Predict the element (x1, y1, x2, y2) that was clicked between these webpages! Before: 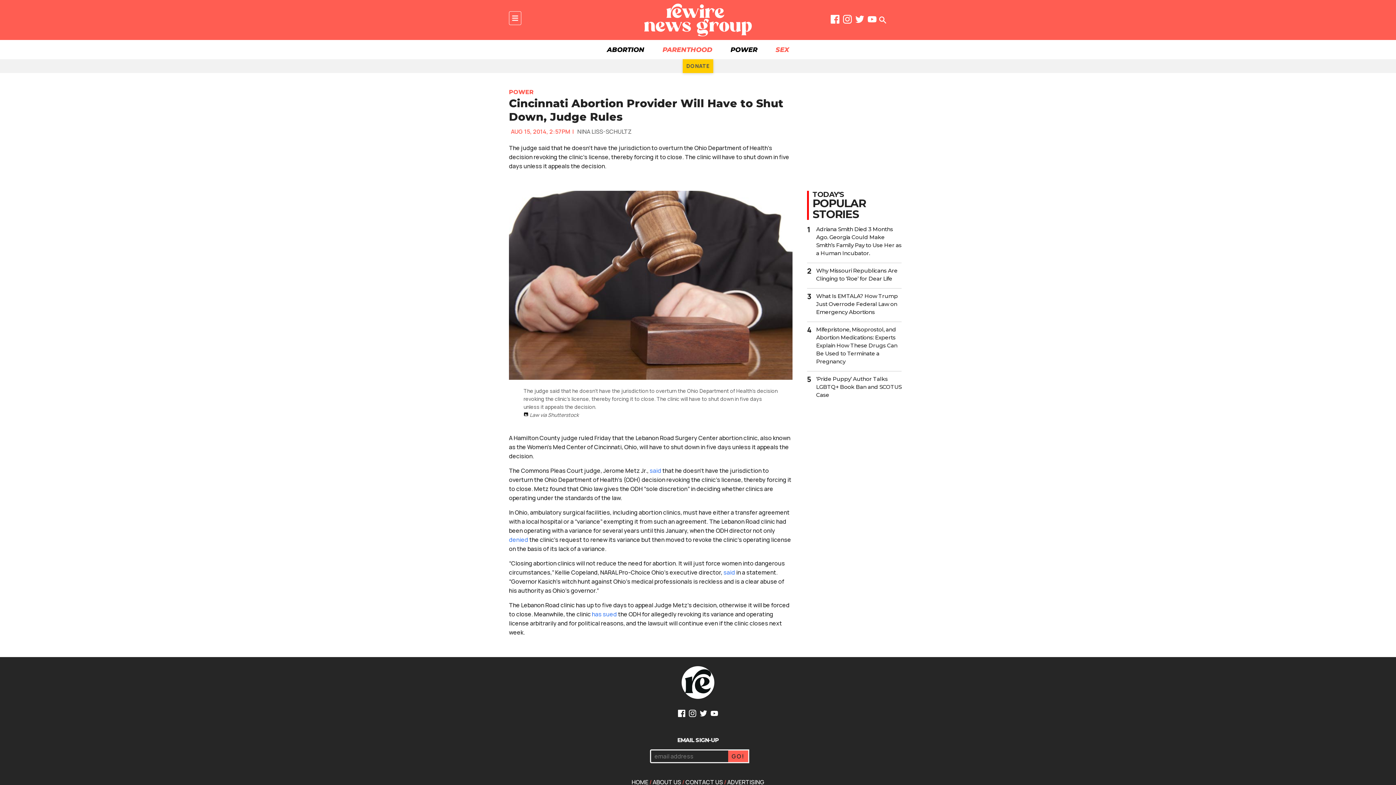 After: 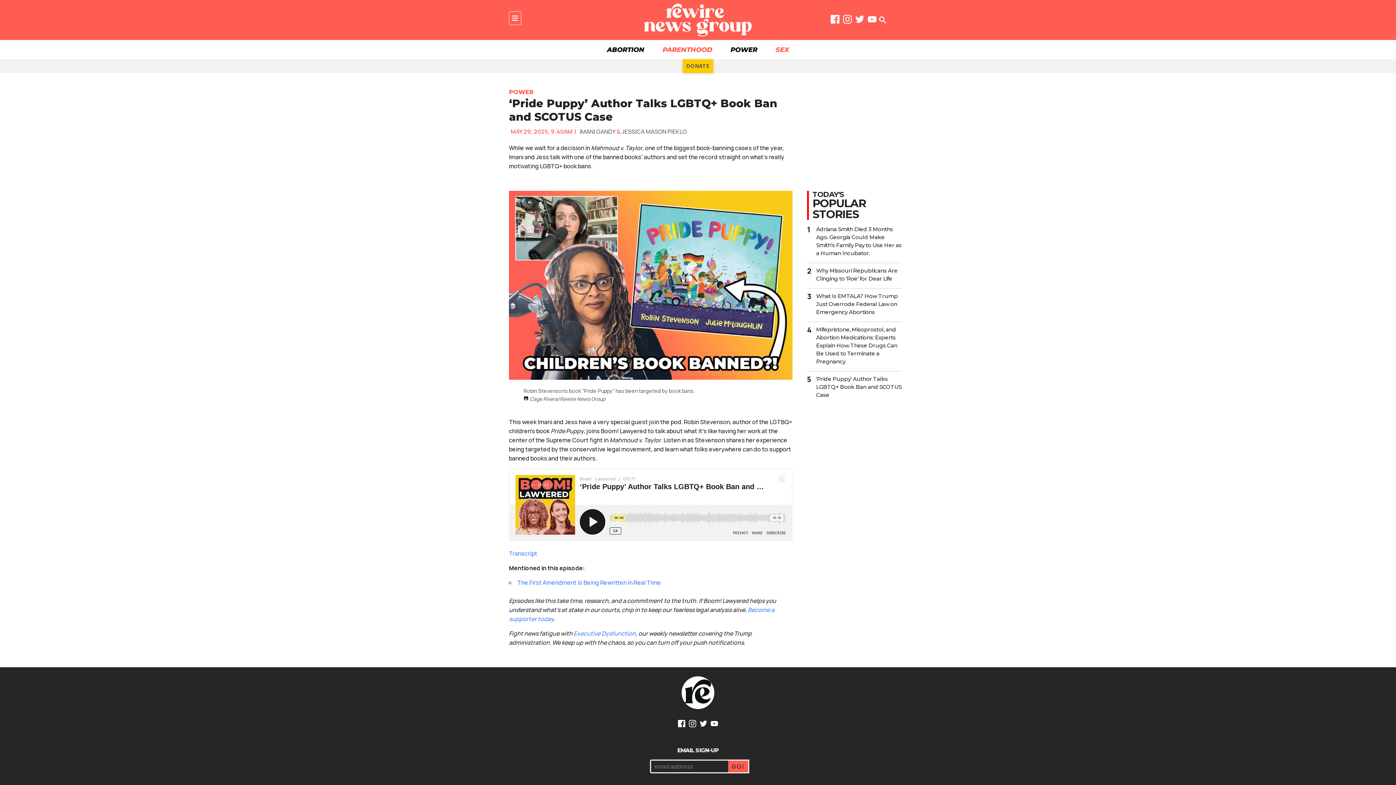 Action: label: ‘Pride Puppy’ Author Talks LGBTQ+ Book Ban and SCOTUS Case bbox: (816, 375, 901, 398)